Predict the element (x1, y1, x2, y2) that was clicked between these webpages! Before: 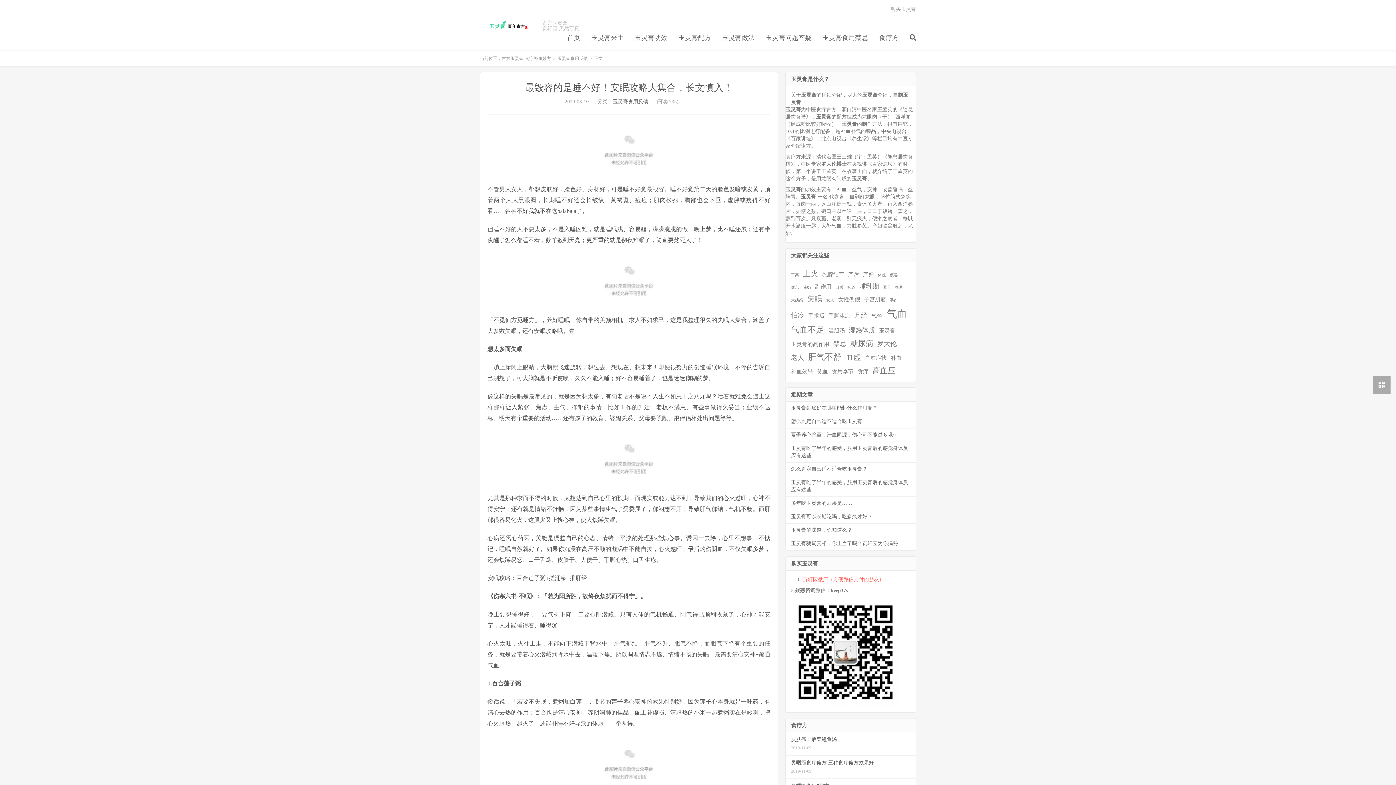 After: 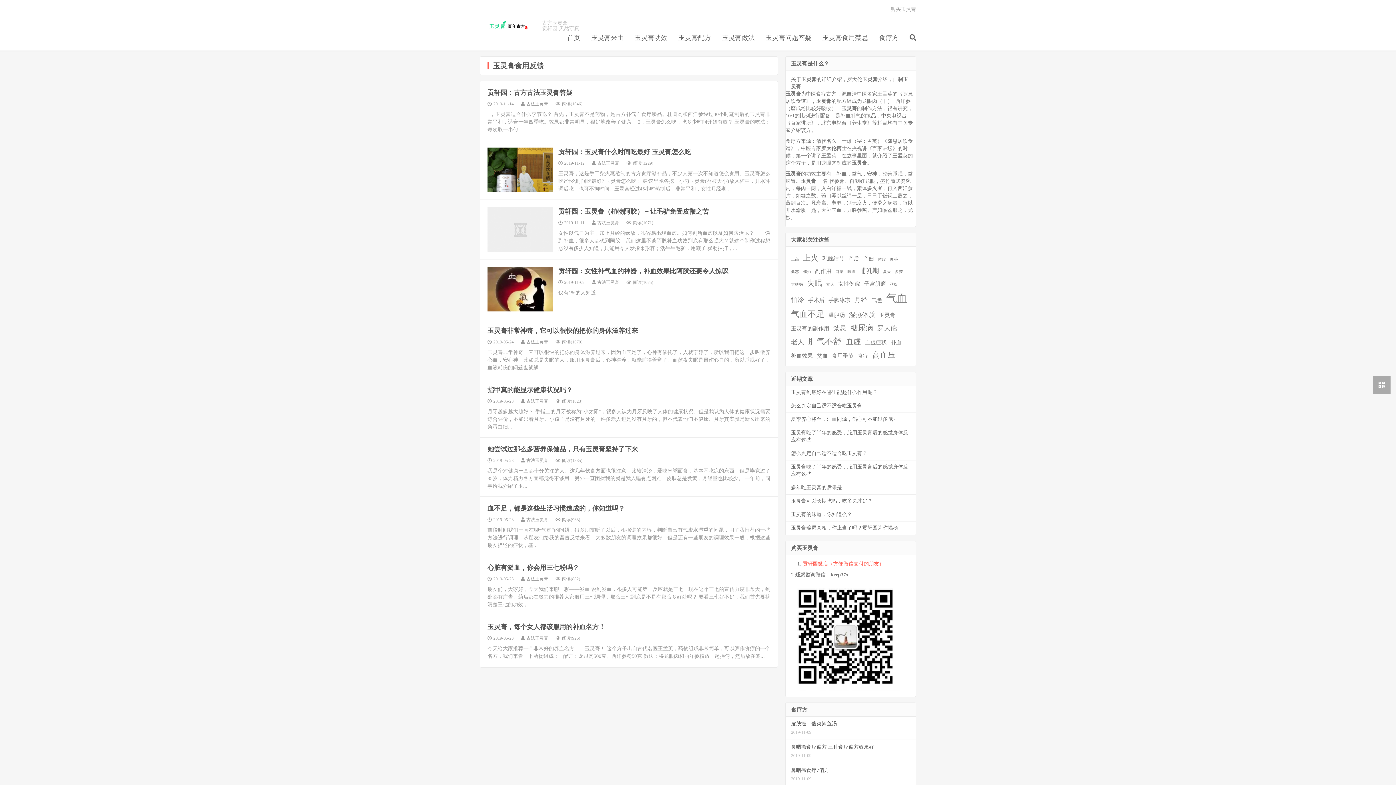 Action: bbox: (557, 56, 588, 61) label: 玉灵膏食用反馈